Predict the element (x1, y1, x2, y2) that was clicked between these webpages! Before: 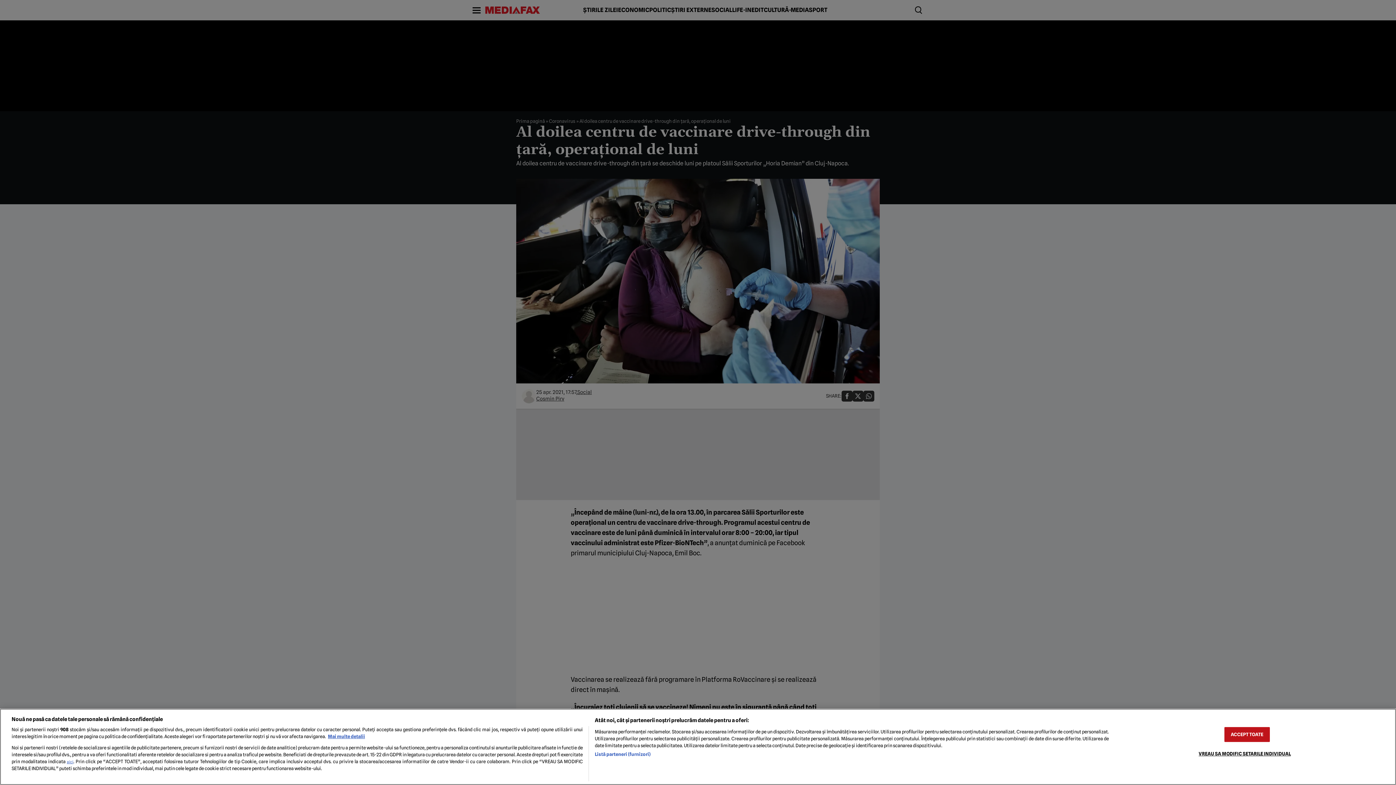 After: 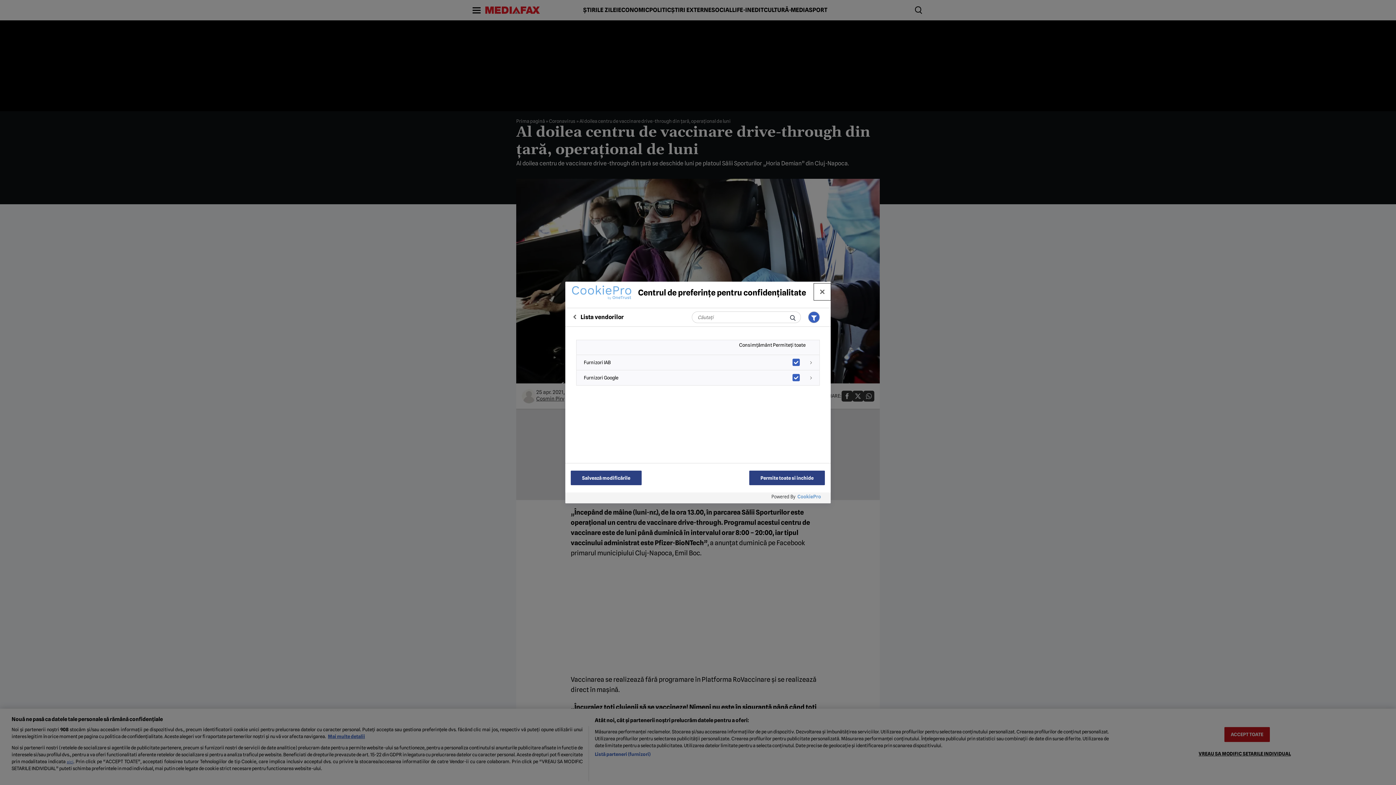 Action: bbox: (594, 751, 650, 758) label: Listă parteneri (furnizori)